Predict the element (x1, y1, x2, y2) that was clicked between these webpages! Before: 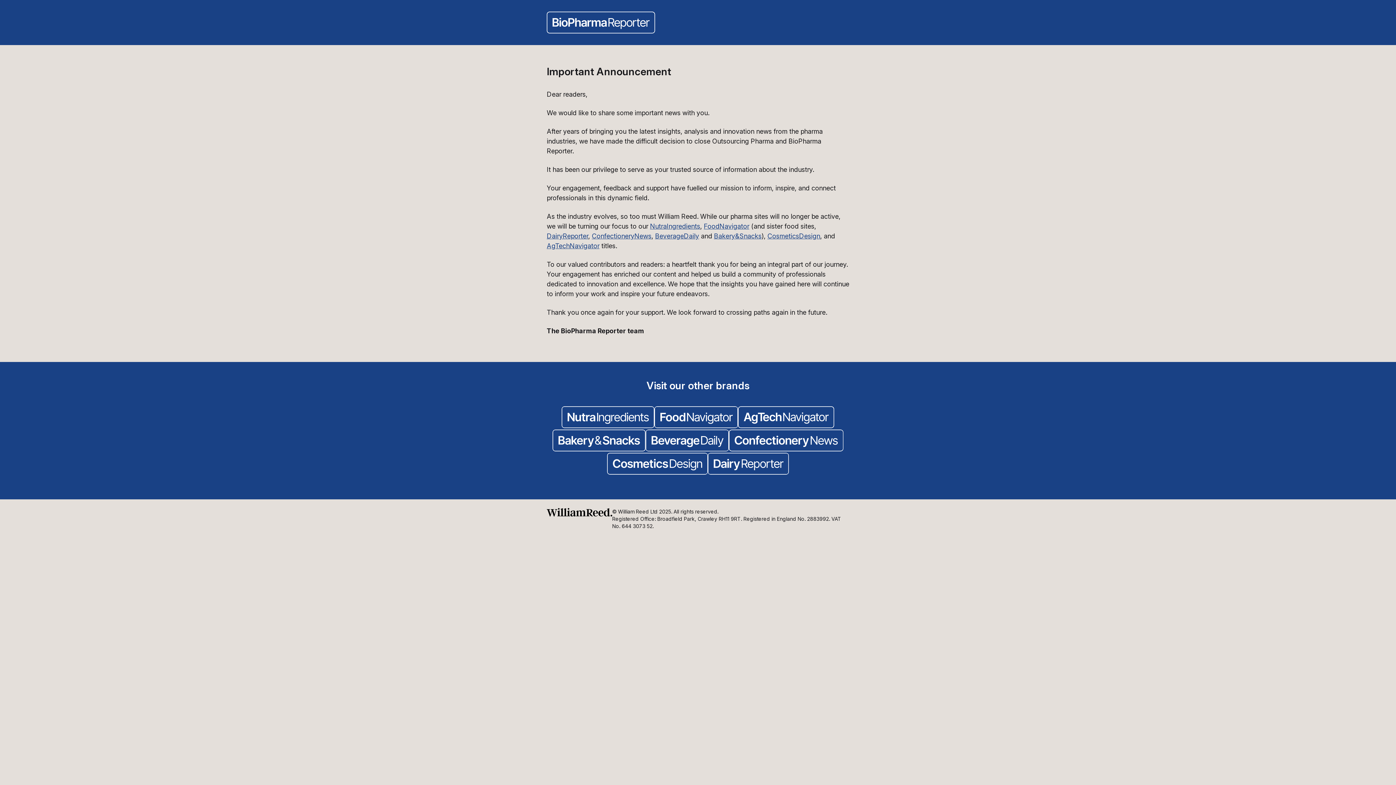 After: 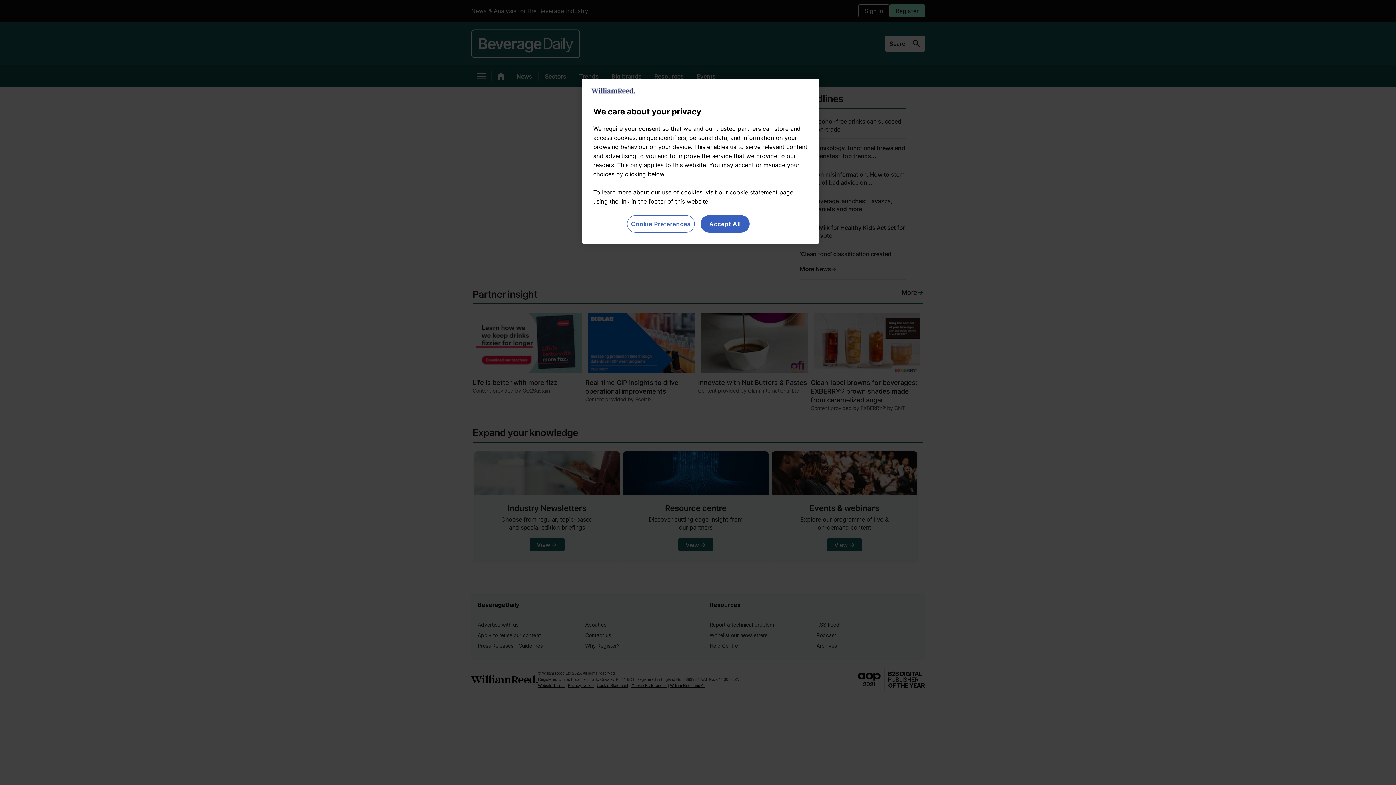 Action: bbox: (655, 232, 699, 240) label: BeverageDaily